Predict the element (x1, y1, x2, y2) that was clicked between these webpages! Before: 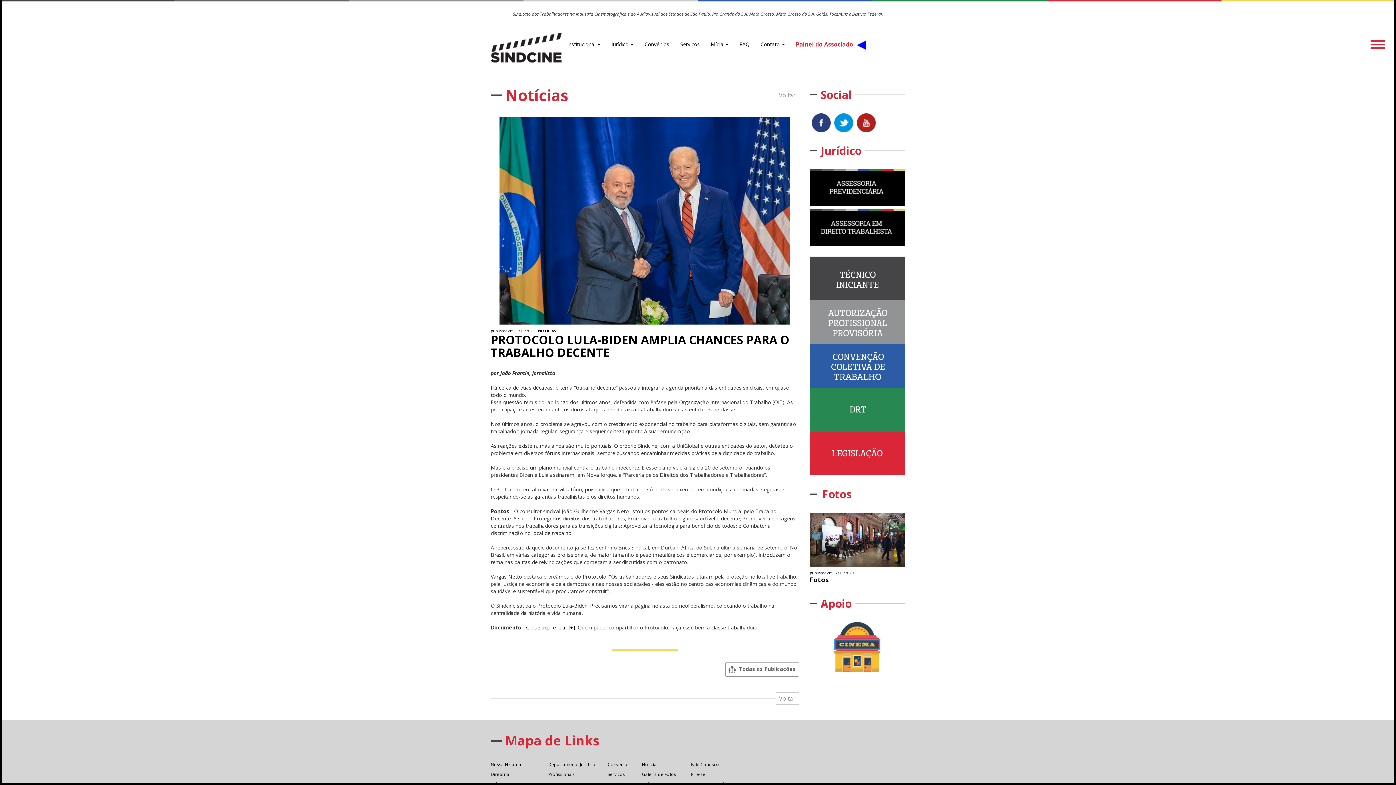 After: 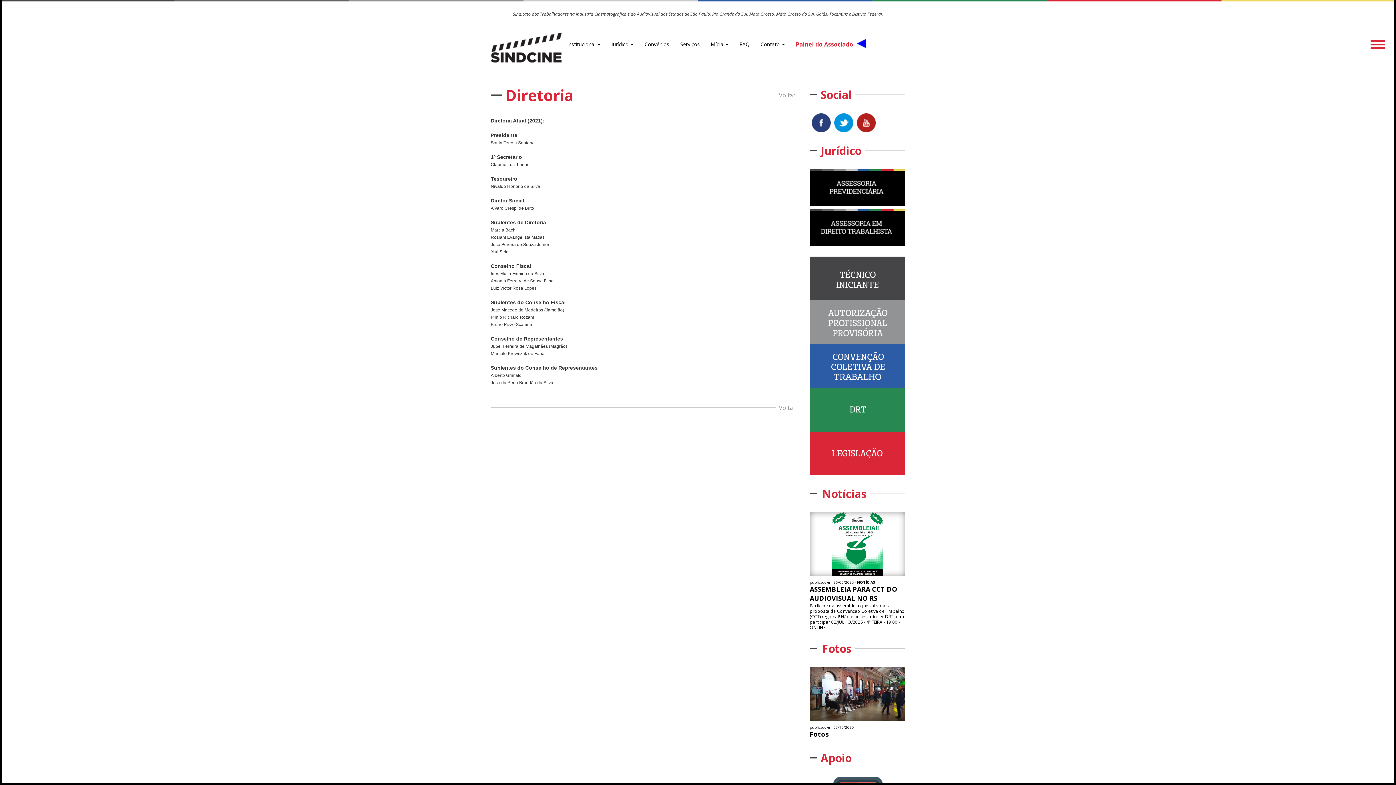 Action: label: Diretoria bbox: (490, 771, 509, 777)